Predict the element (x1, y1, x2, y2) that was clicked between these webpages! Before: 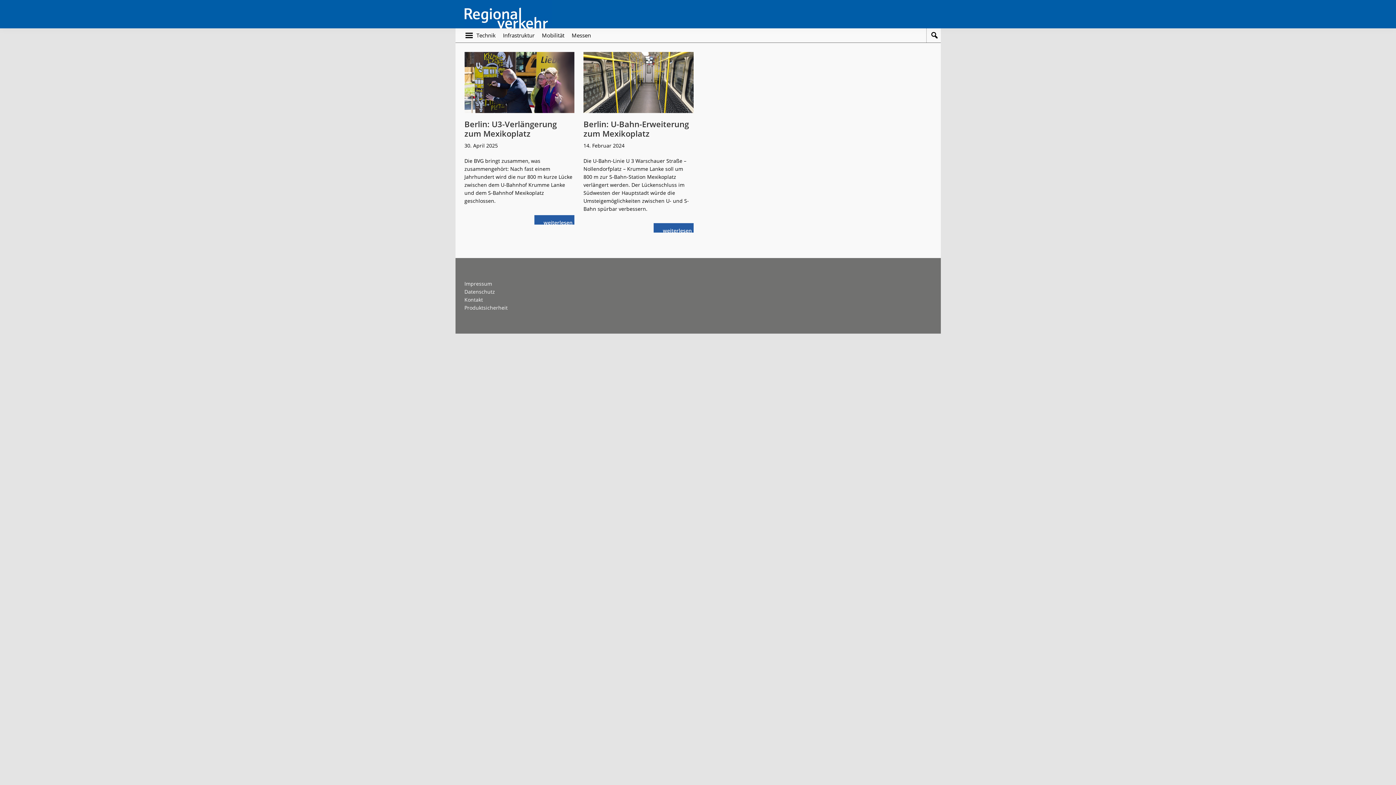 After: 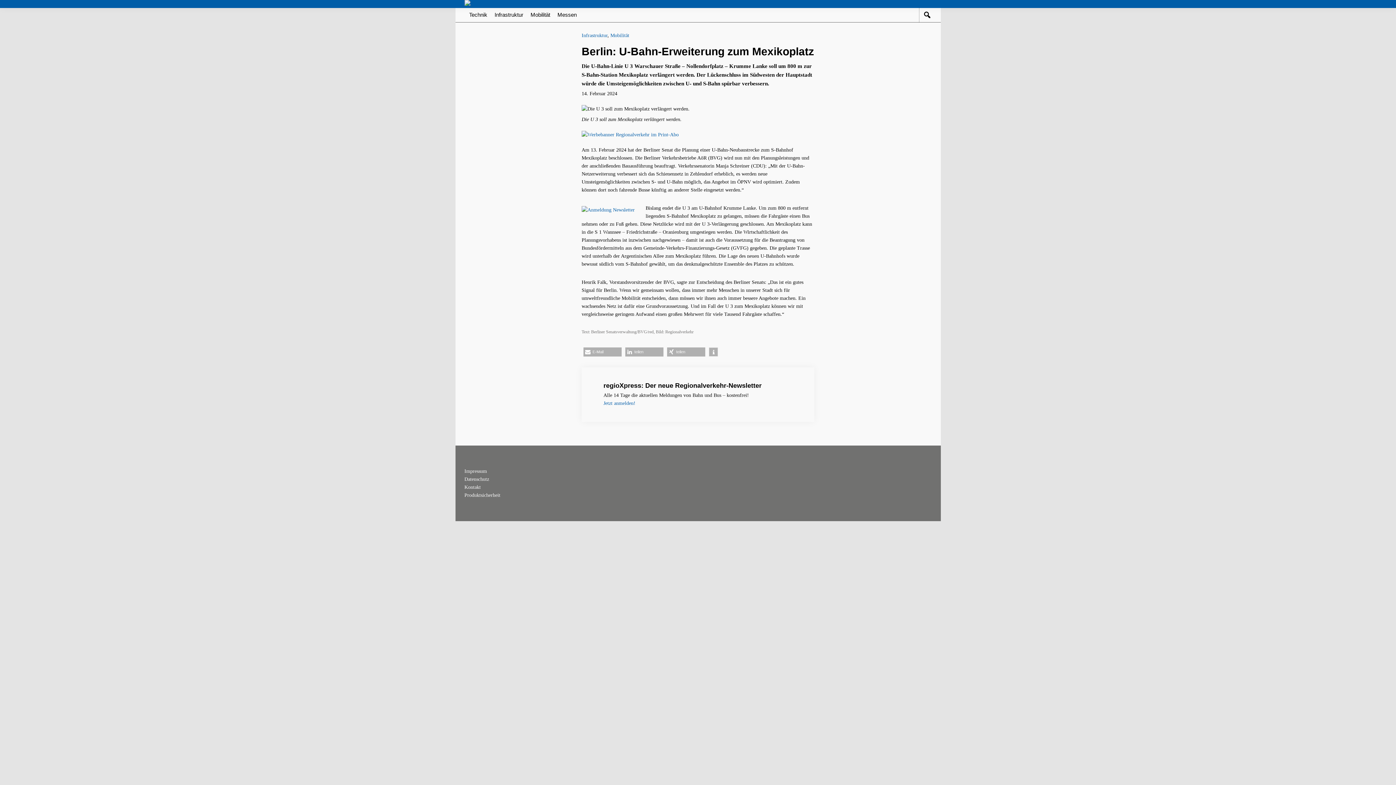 Action: label: Berlin: U-Bahn-Erweiterung zum Mexikoplatz bbox: (583, 118, 689, 138)